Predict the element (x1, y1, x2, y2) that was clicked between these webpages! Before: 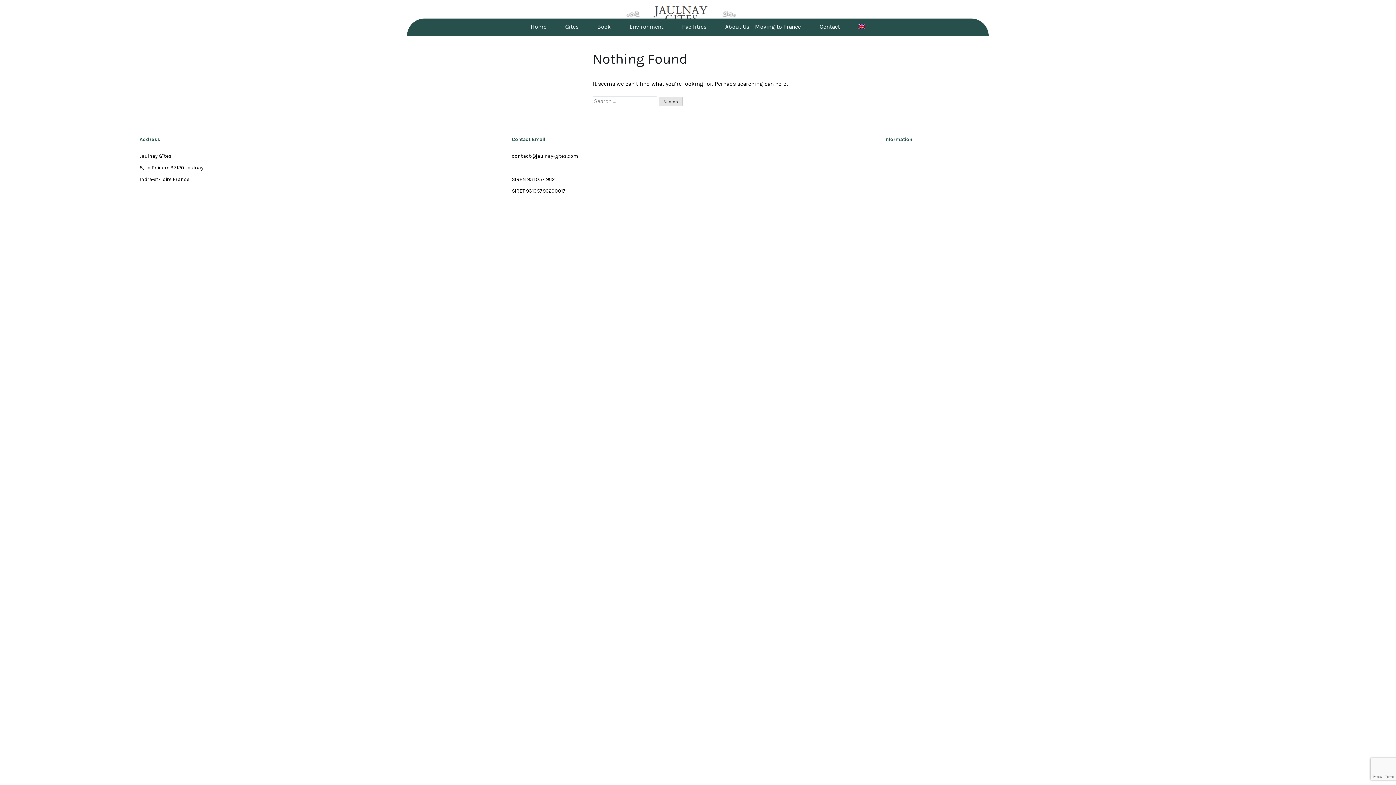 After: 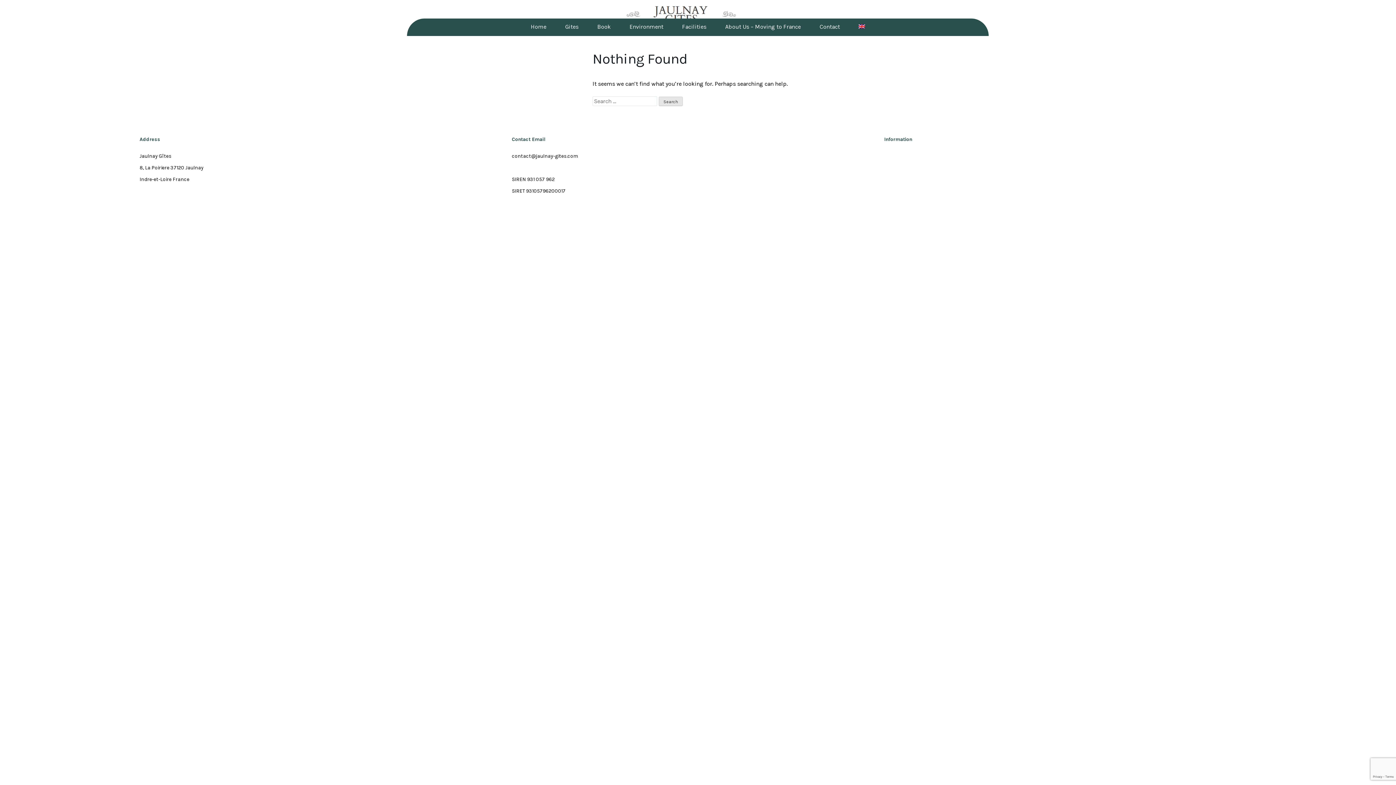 Action: bbox: (819, 23, 840, 30) label: Contact